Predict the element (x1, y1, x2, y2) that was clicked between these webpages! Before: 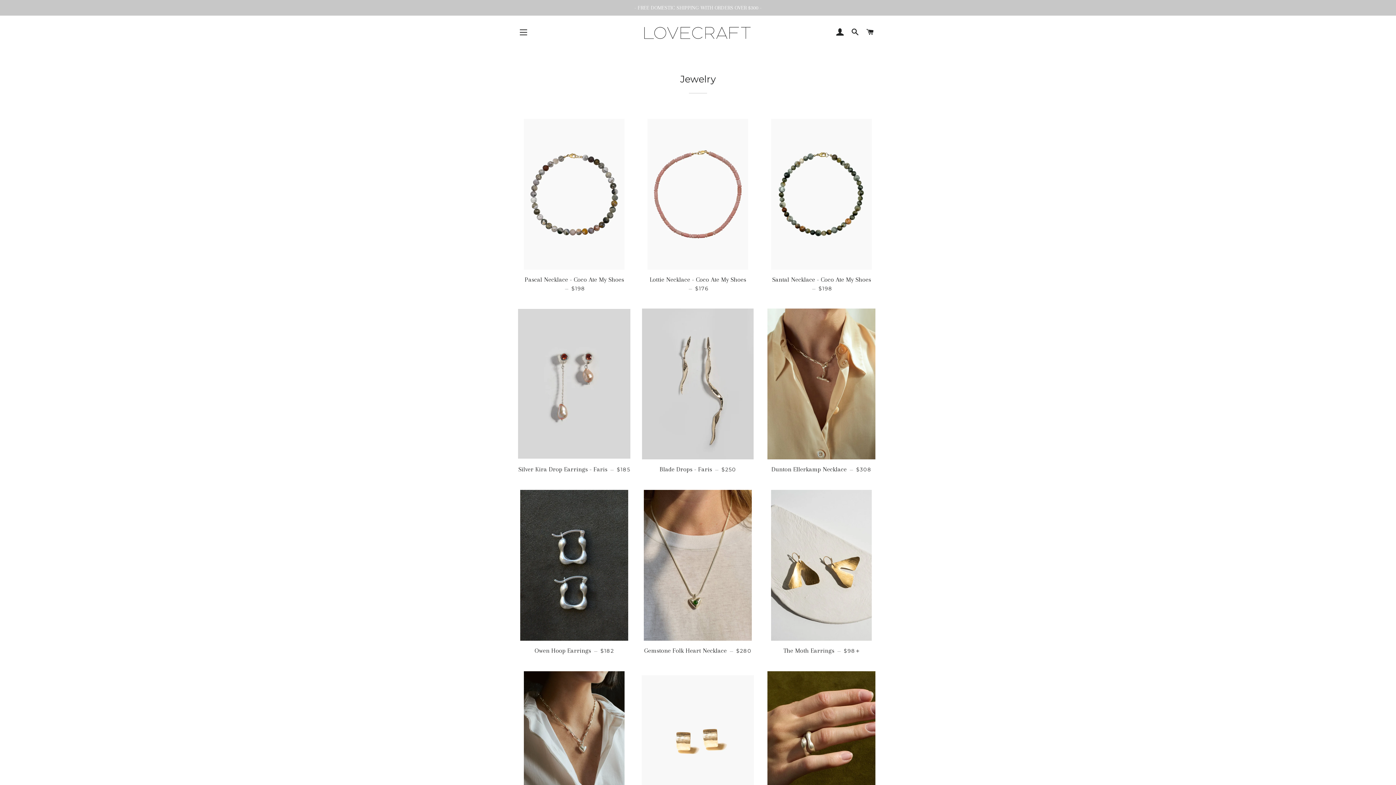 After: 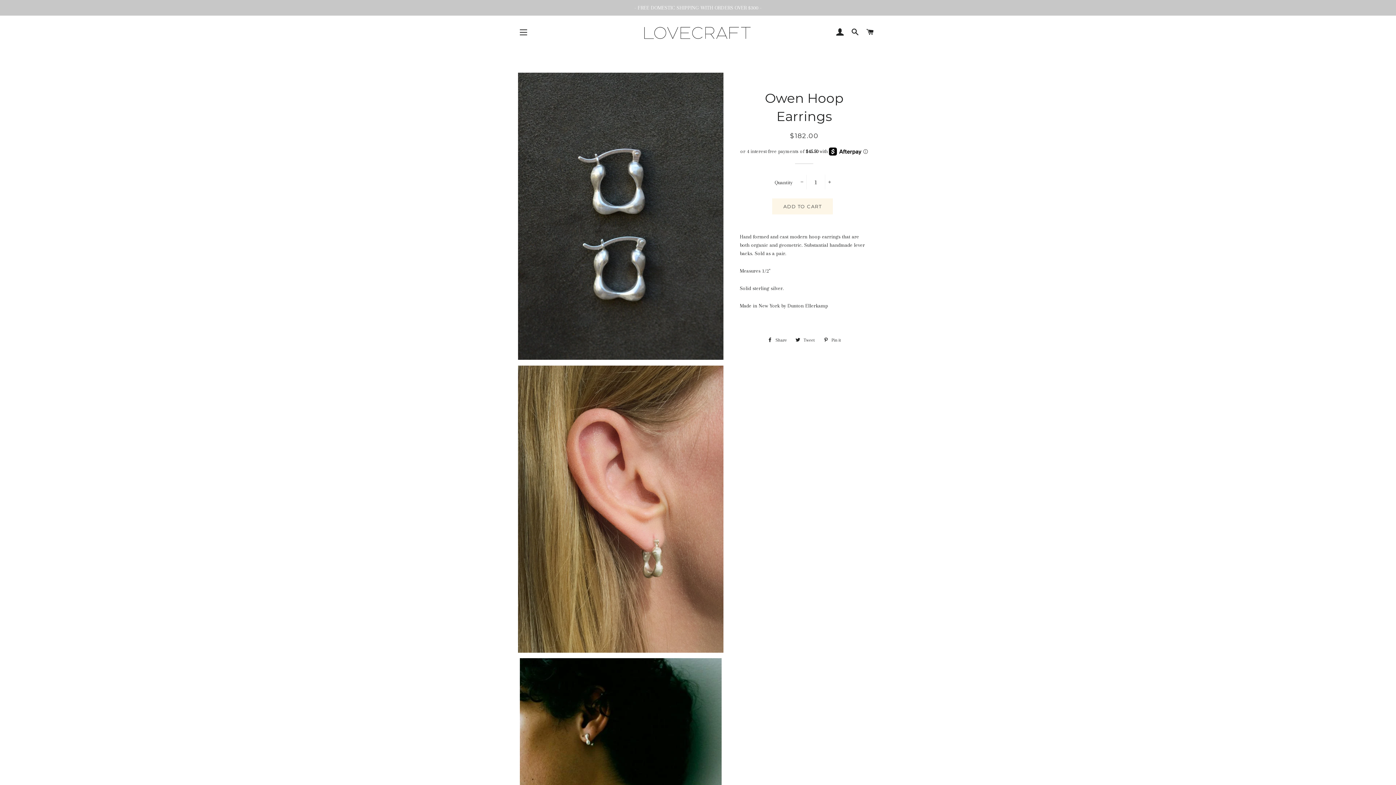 Action: bbox: (518, 490, 630, 641)